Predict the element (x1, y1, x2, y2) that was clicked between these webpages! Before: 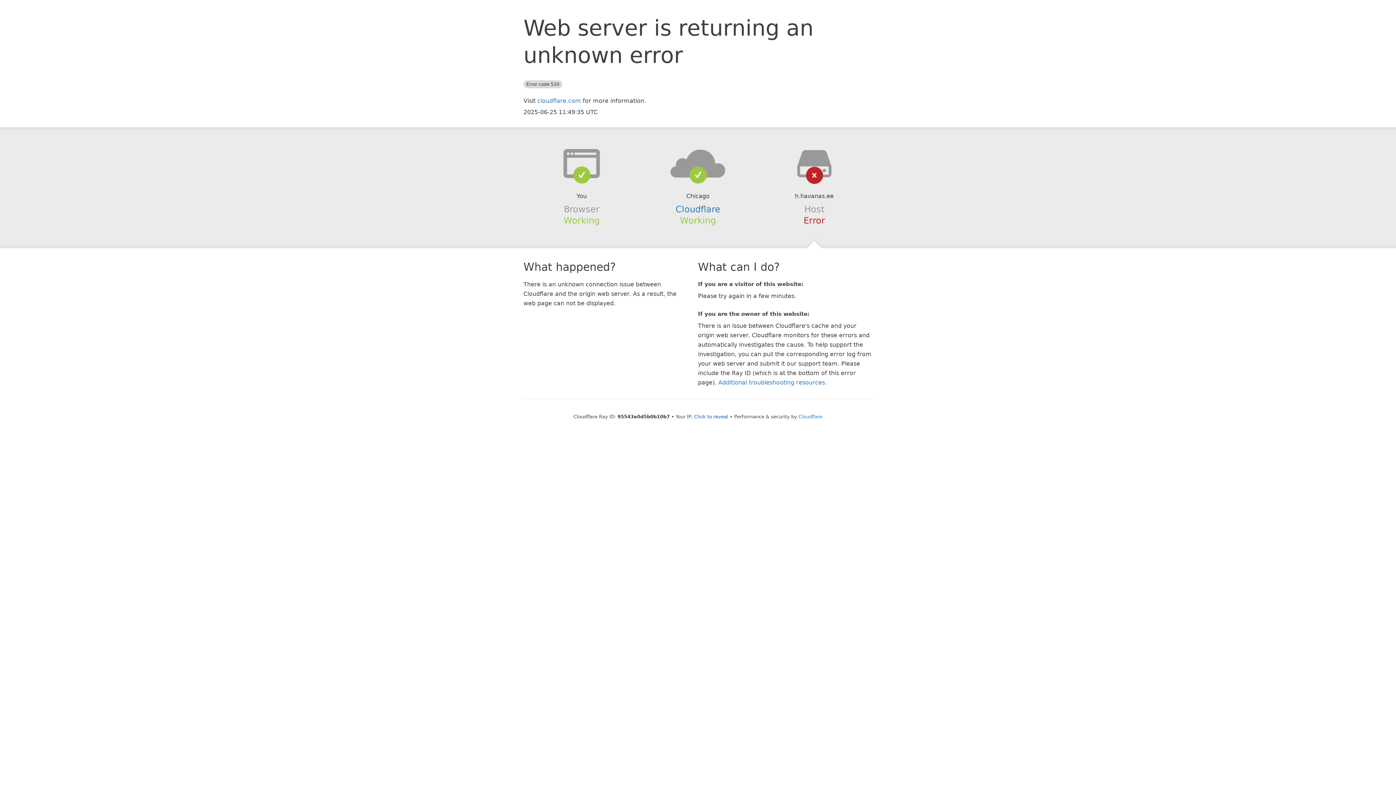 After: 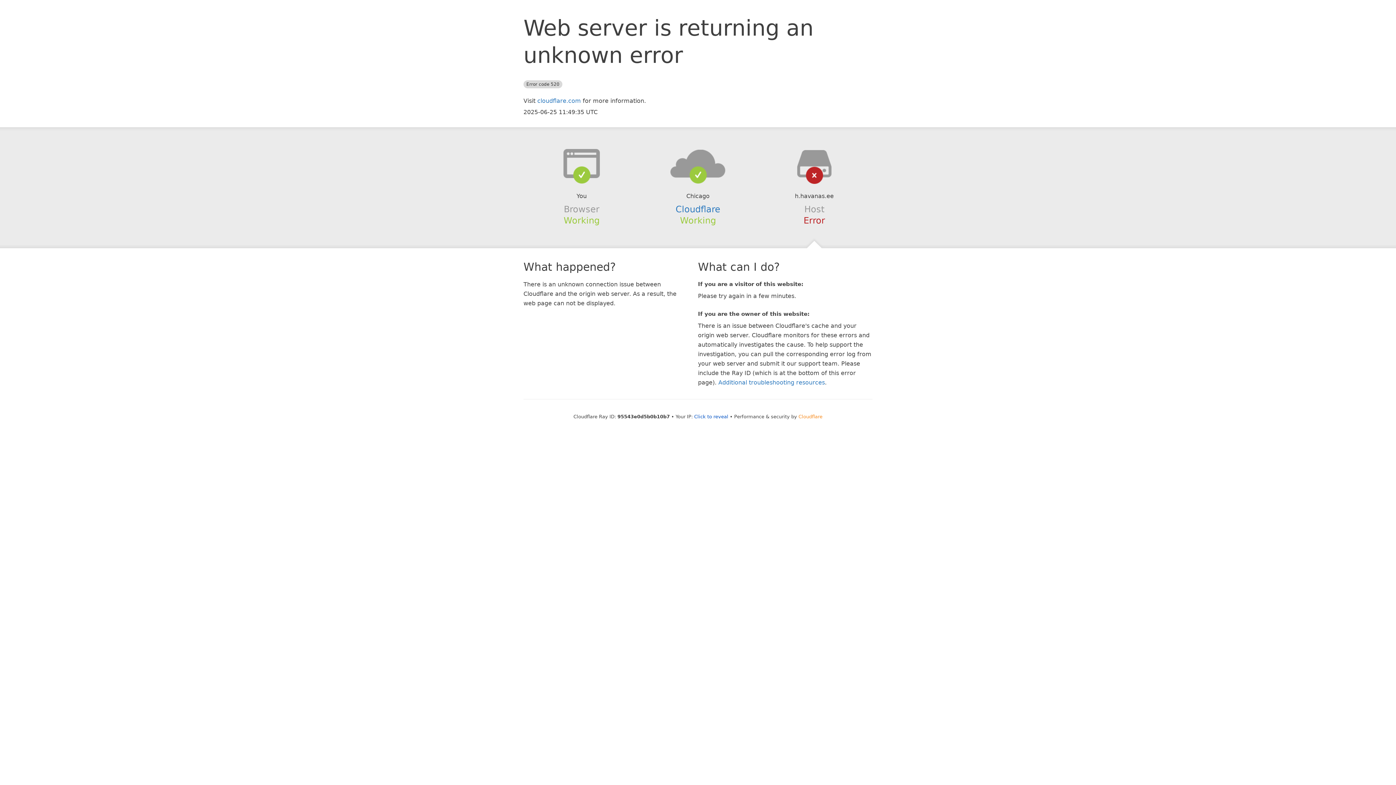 Action: label: Cloudflare bbox: (798, 414, 822, 419)